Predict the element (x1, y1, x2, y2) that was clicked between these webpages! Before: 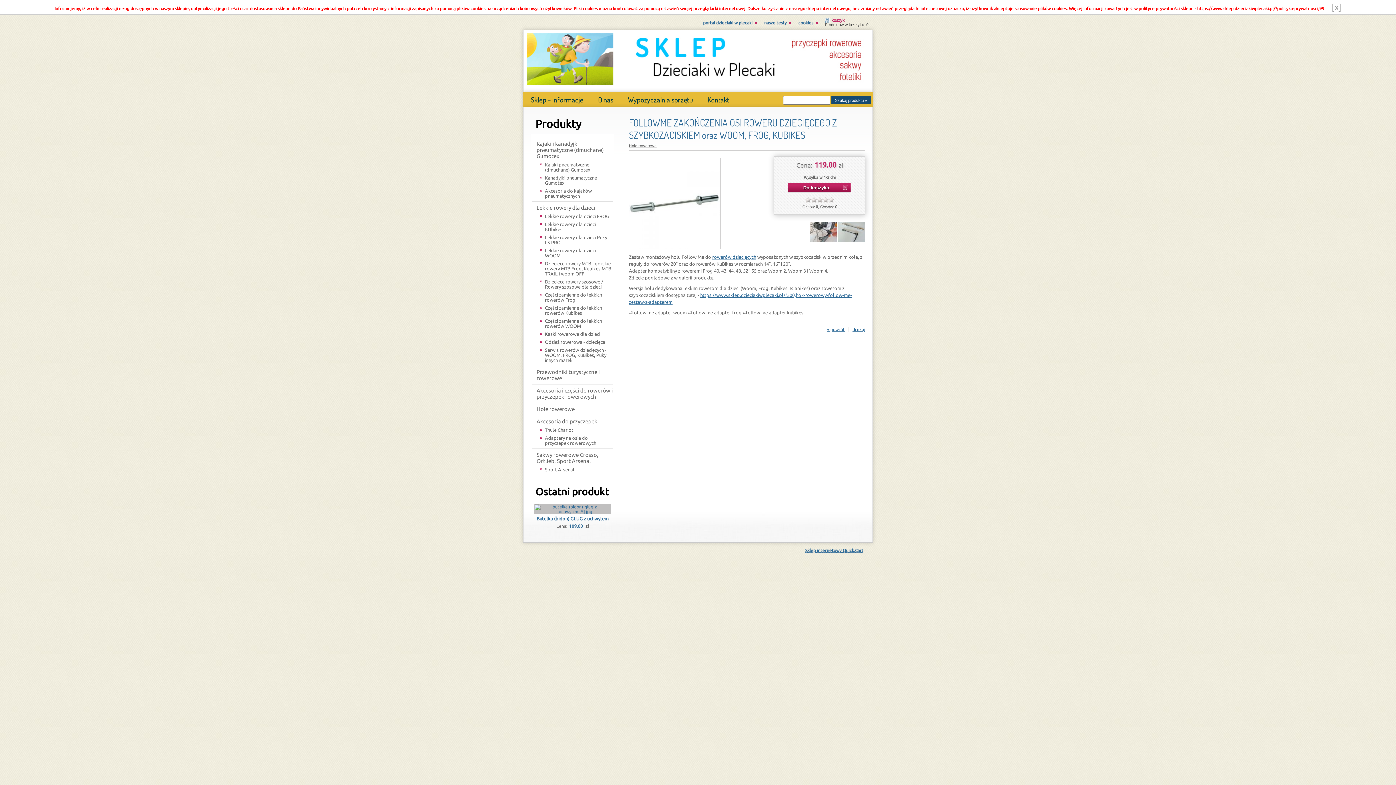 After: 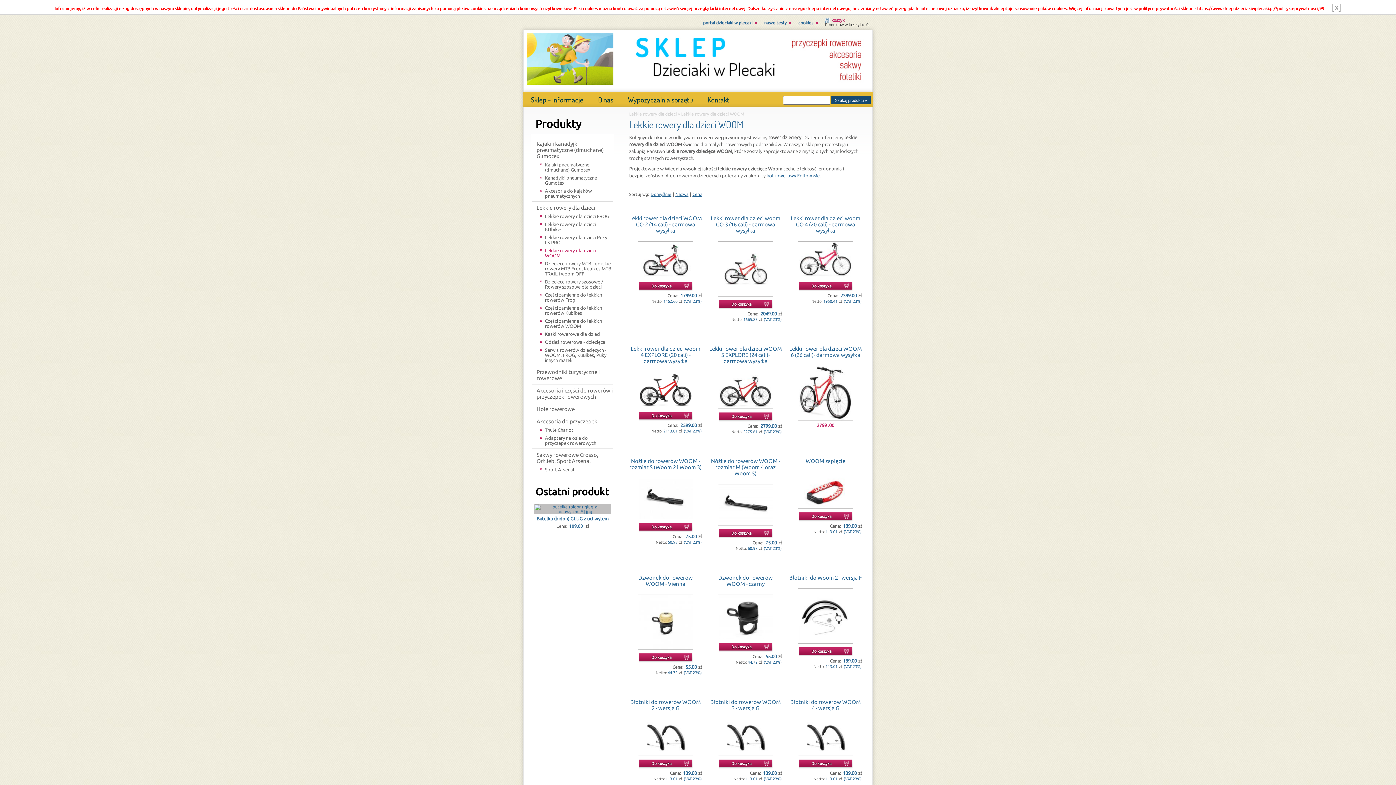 Action: bbox: (545, 247, 612, 258) label: Lekkie rowery dla dzieci WOOM